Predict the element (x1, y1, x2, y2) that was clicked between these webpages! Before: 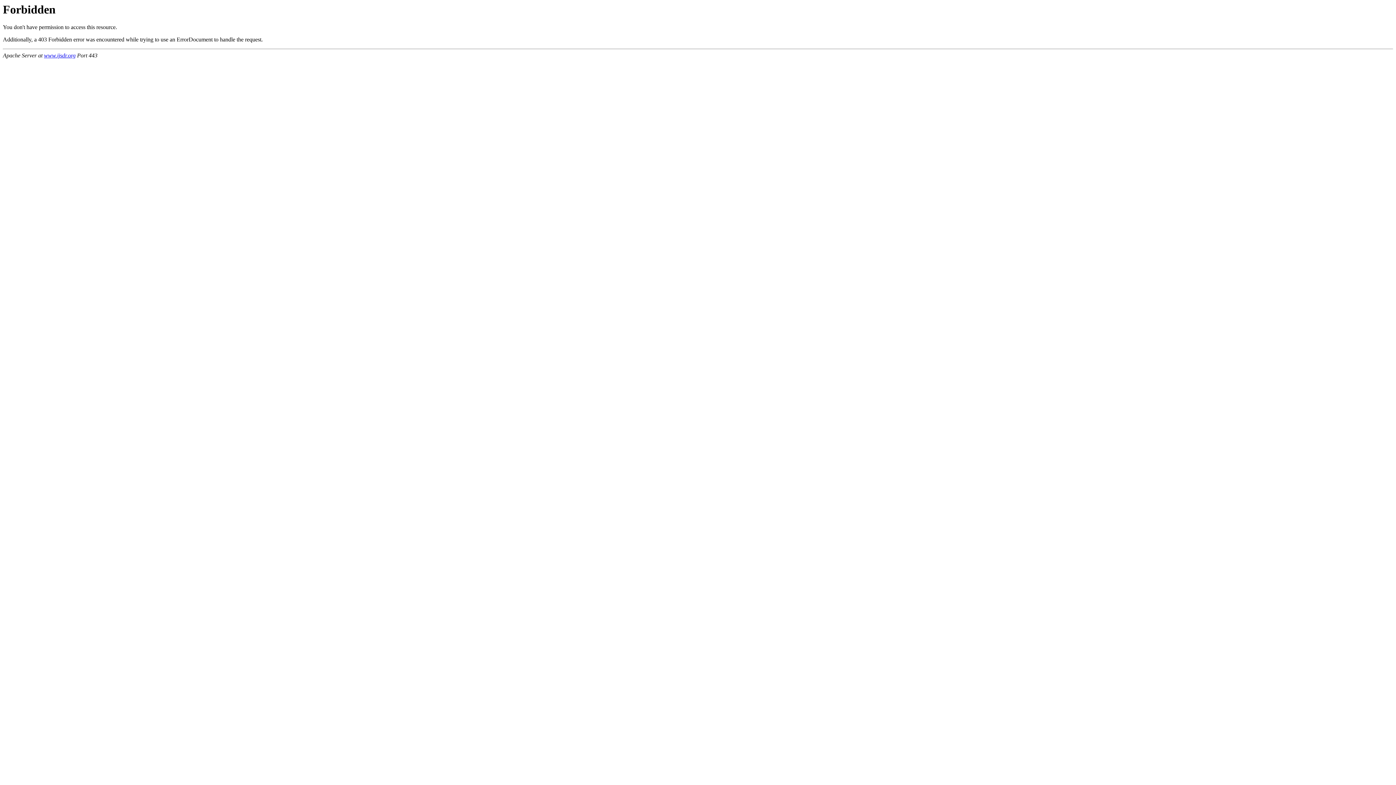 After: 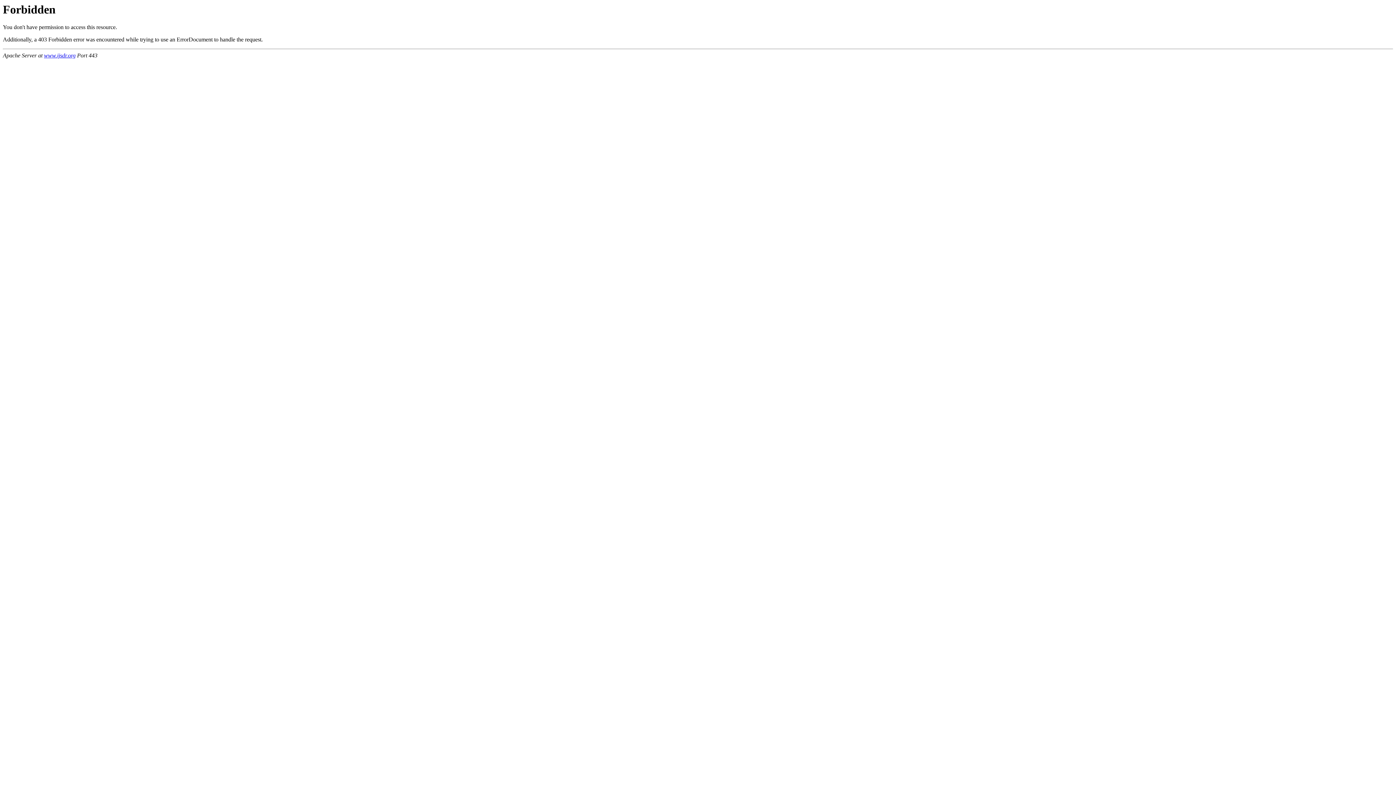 Action: bbox: (44, 52, 75, 58) label: www.ijsdr.org